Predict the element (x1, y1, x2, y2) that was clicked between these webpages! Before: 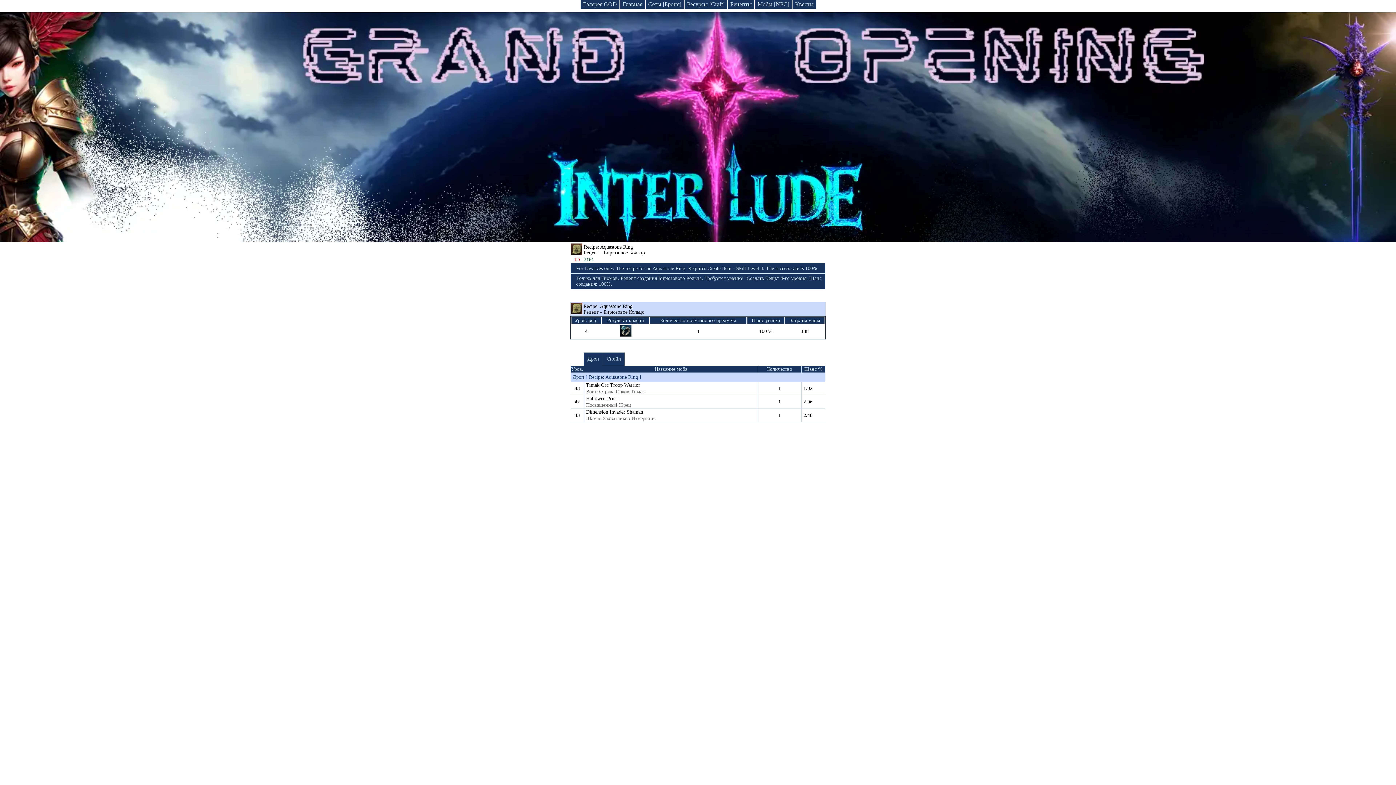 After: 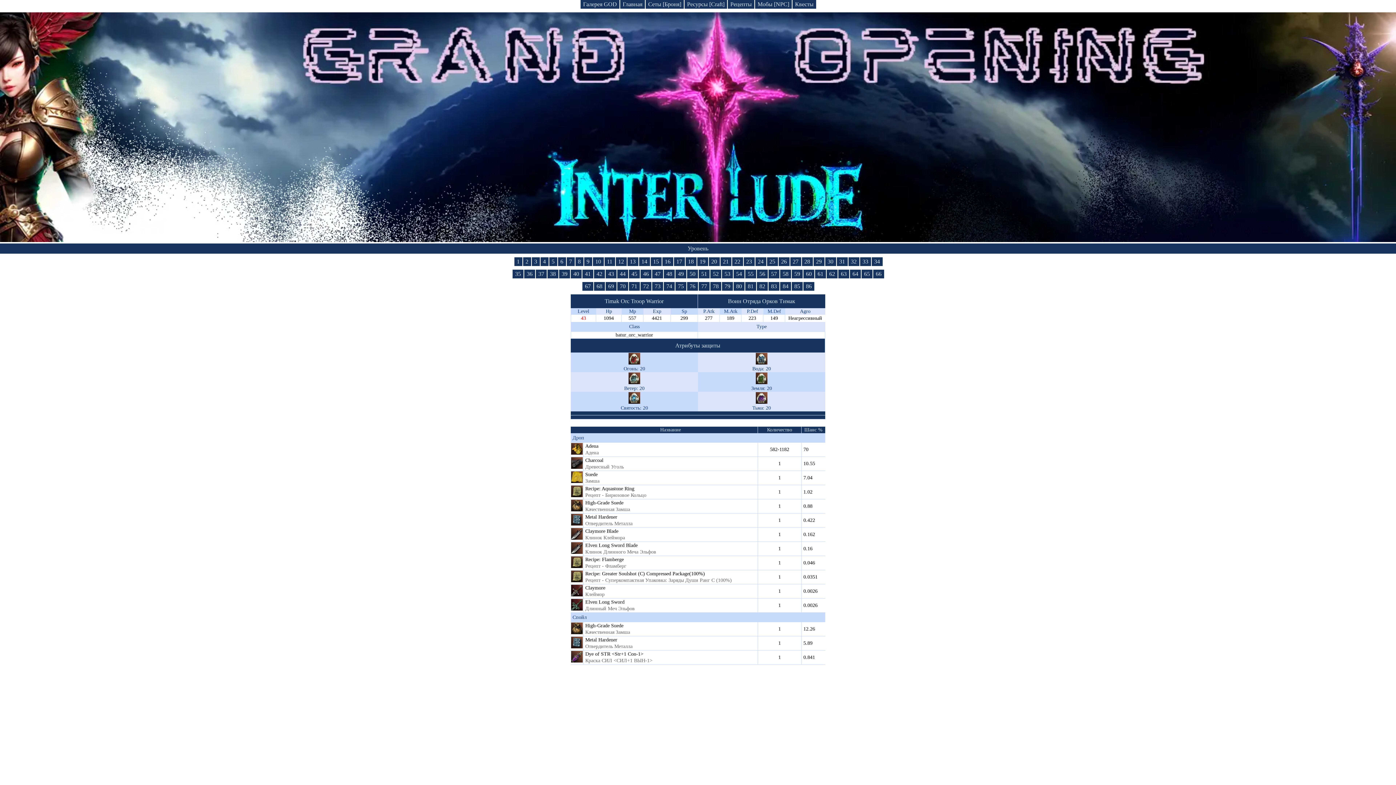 Action: bbox: (586, 382, 640, 388) label: Timak Orc Troop Warrior